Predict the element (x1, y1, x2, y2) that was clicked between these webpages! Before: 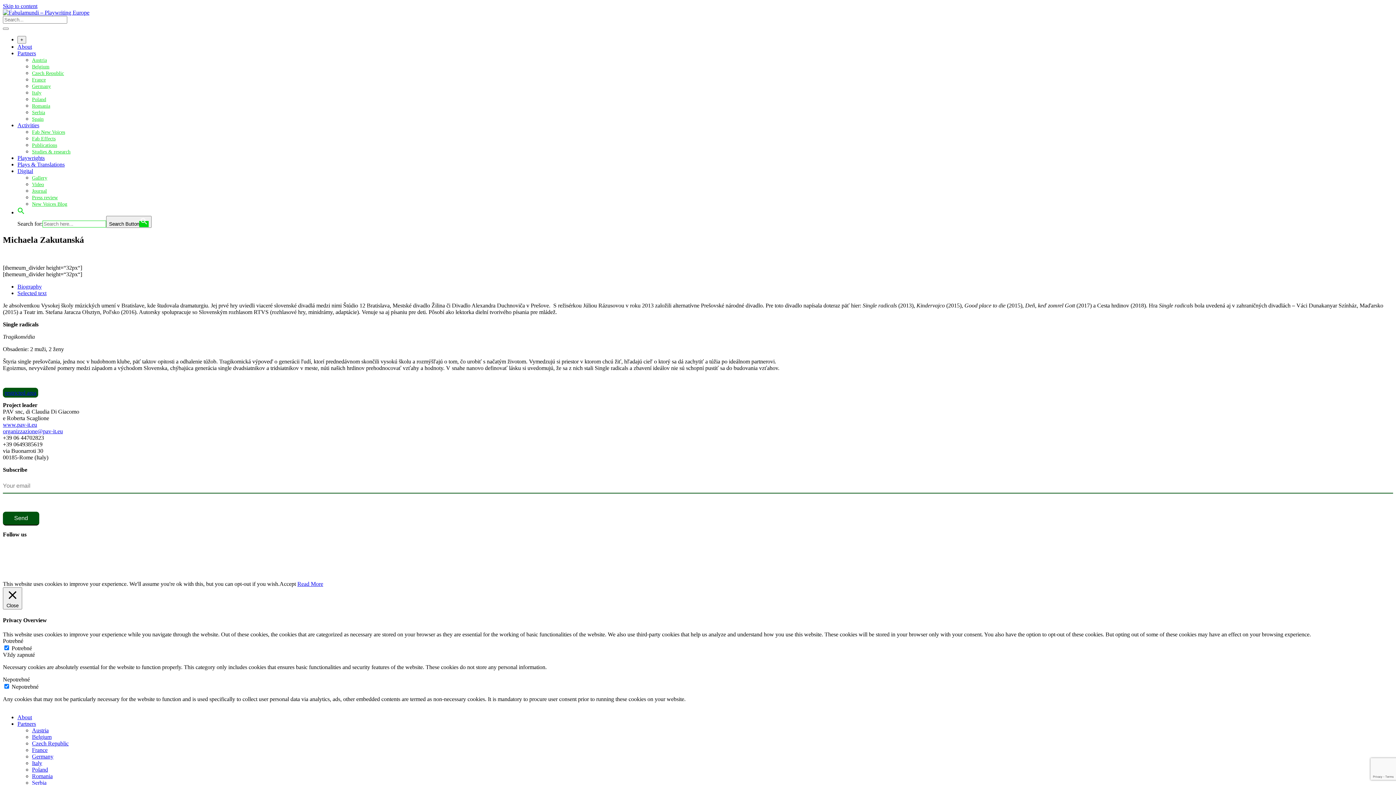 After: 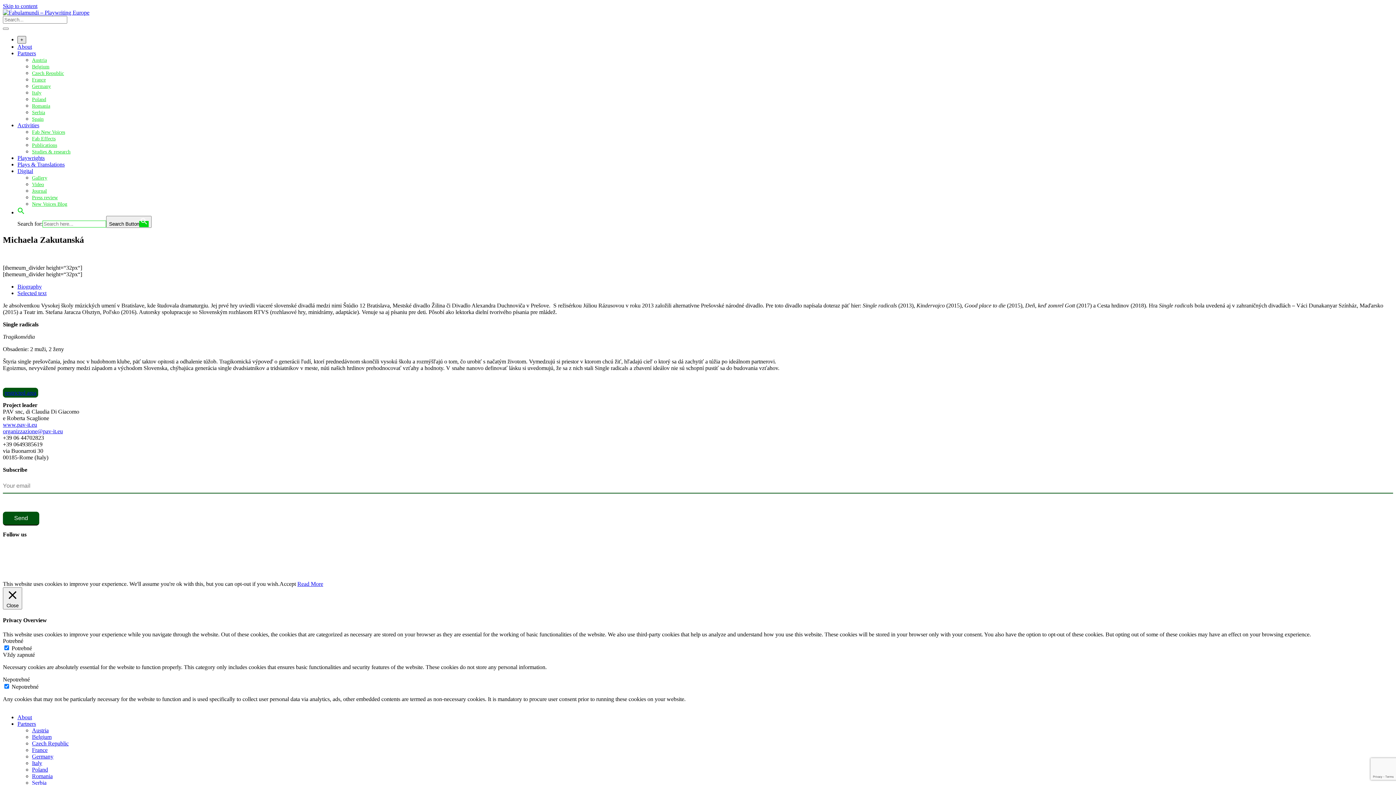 Action: bbox: (17, 36, 26, 43) label: +